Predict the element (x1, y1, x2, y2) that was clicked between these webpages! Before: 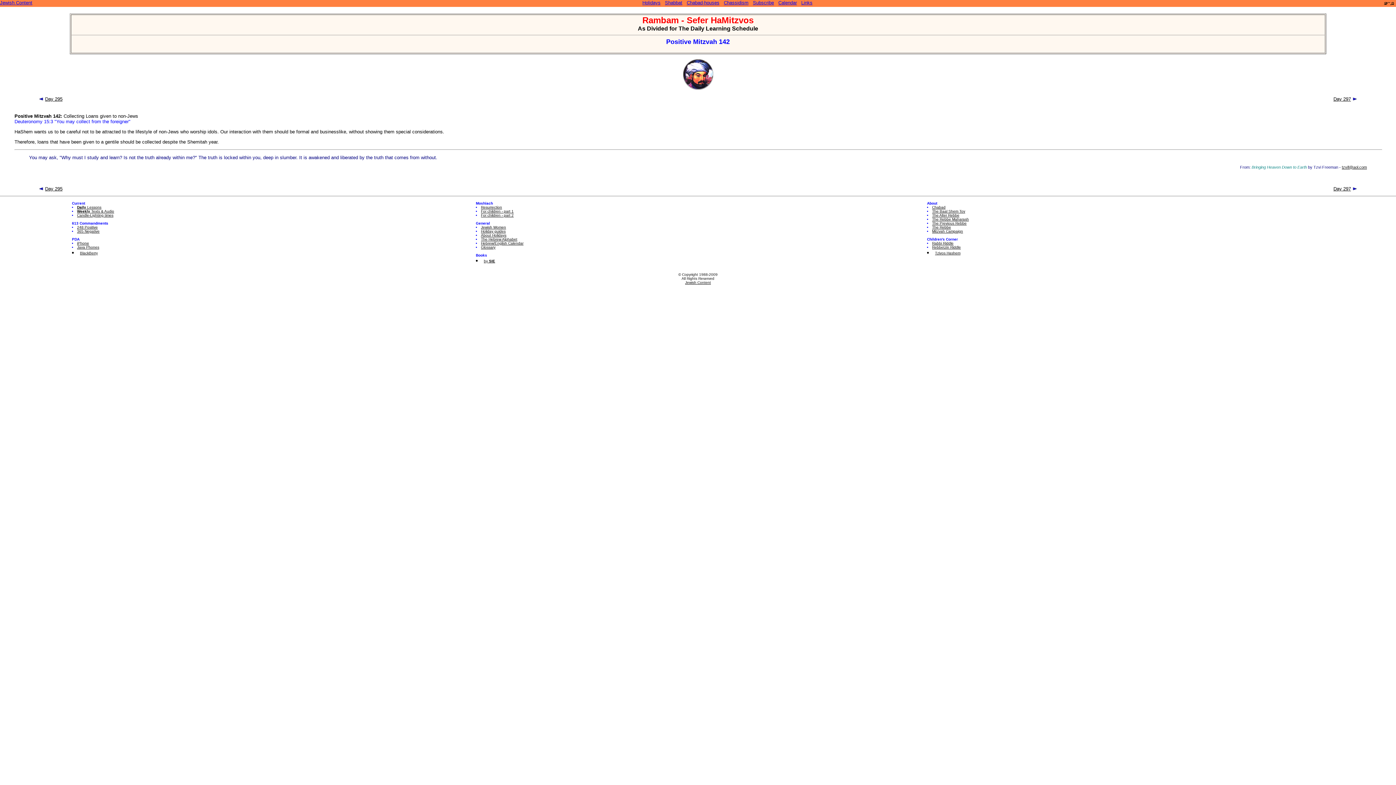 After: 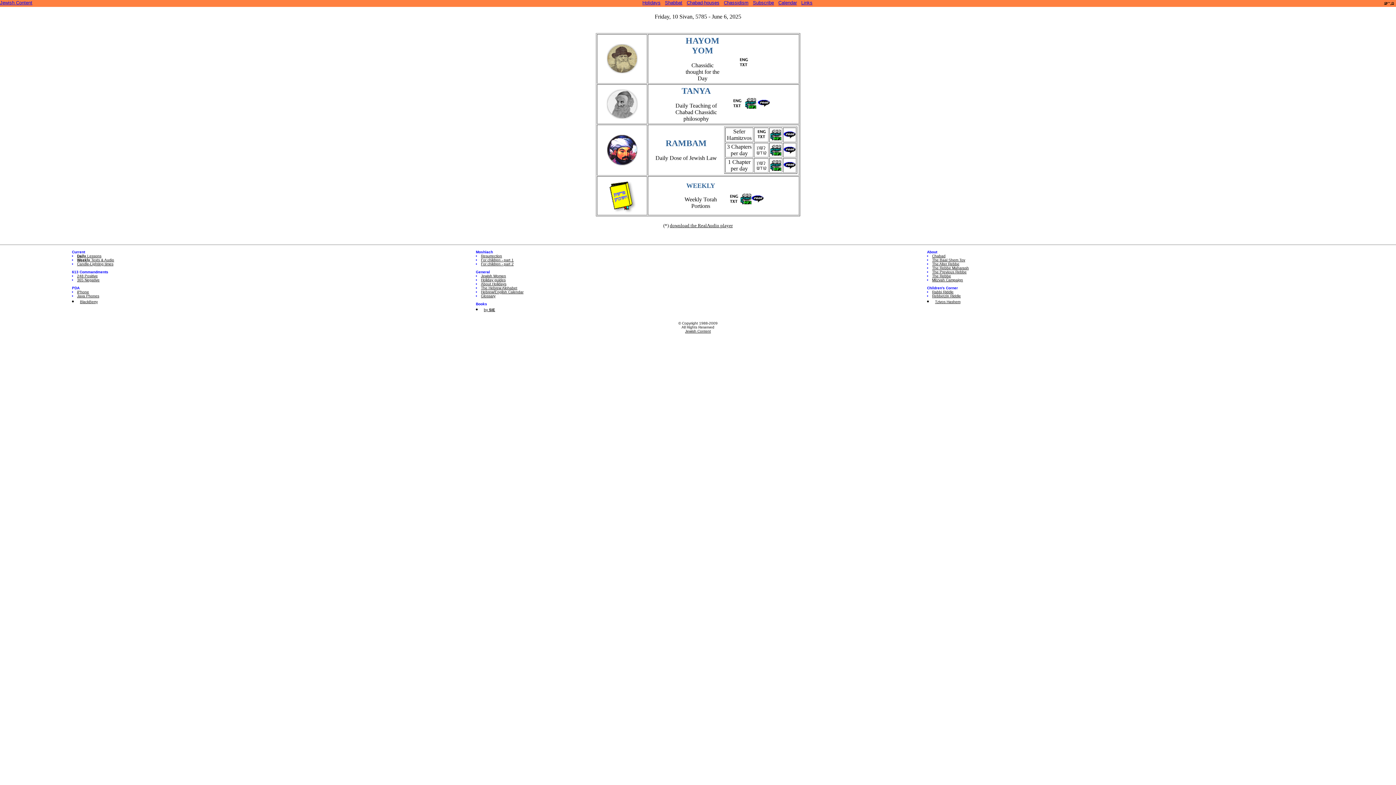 Action: bbox: (77, 205, 101, 209) label: Daily Lessons